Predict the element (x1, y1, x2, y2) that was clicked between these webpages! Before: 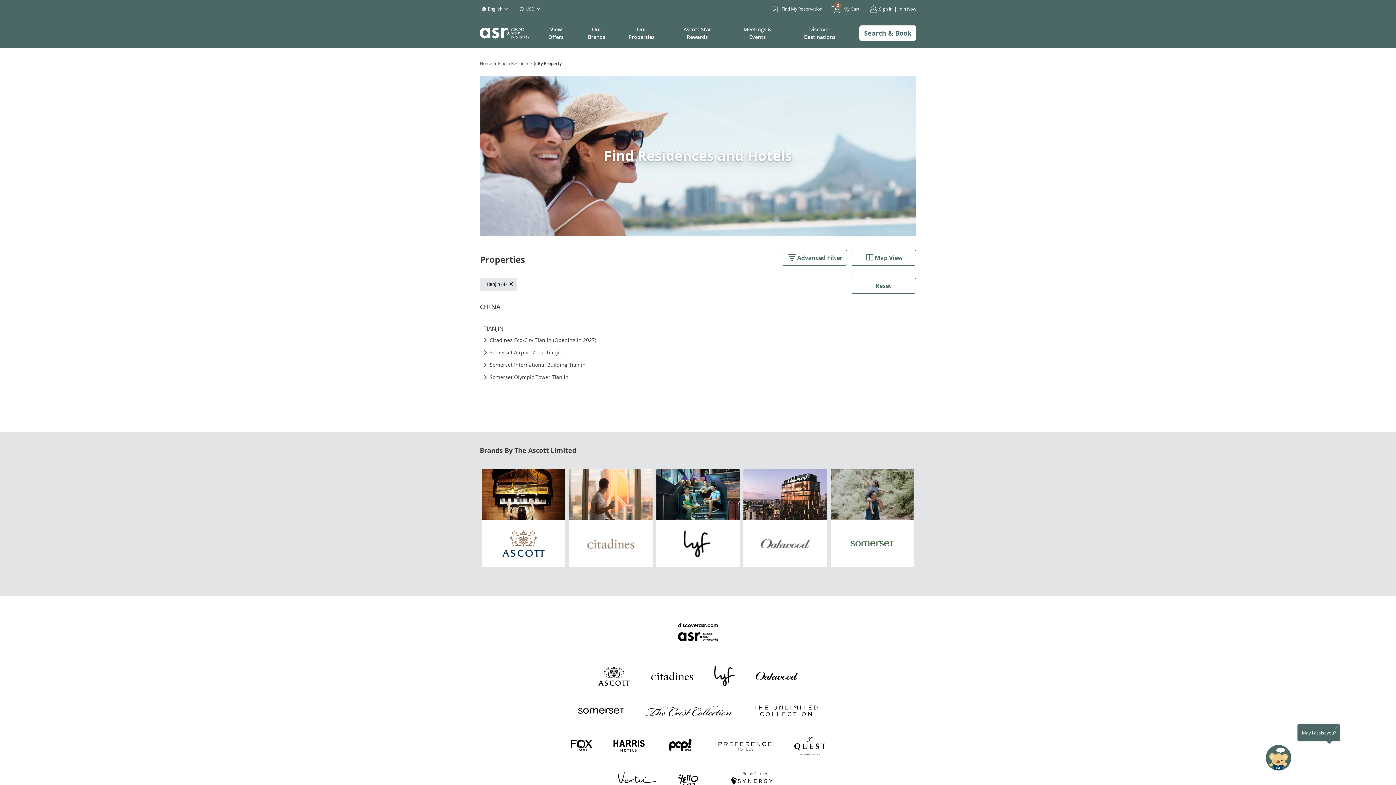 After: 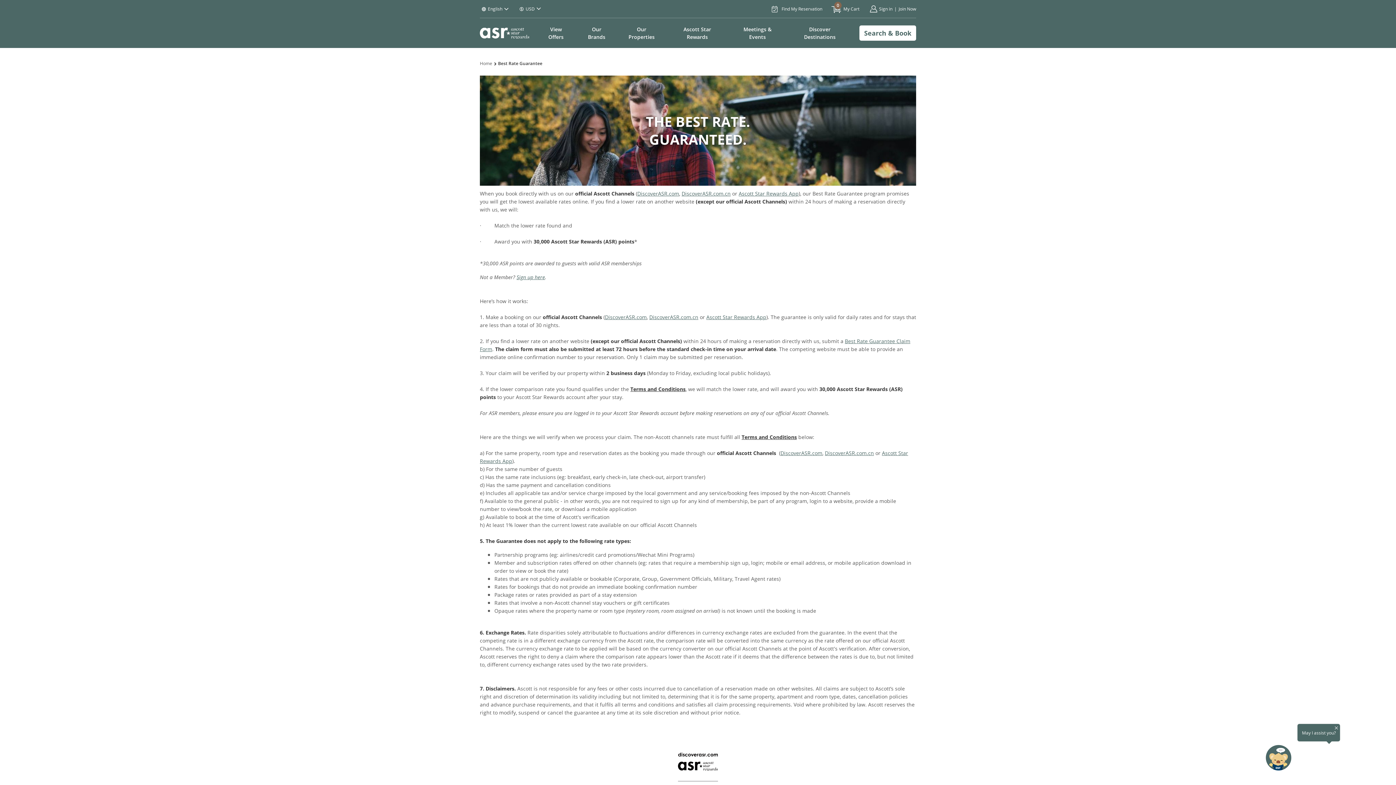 Action: label: Best Rate Guarantee bbox: (818, 762, 868, 769)